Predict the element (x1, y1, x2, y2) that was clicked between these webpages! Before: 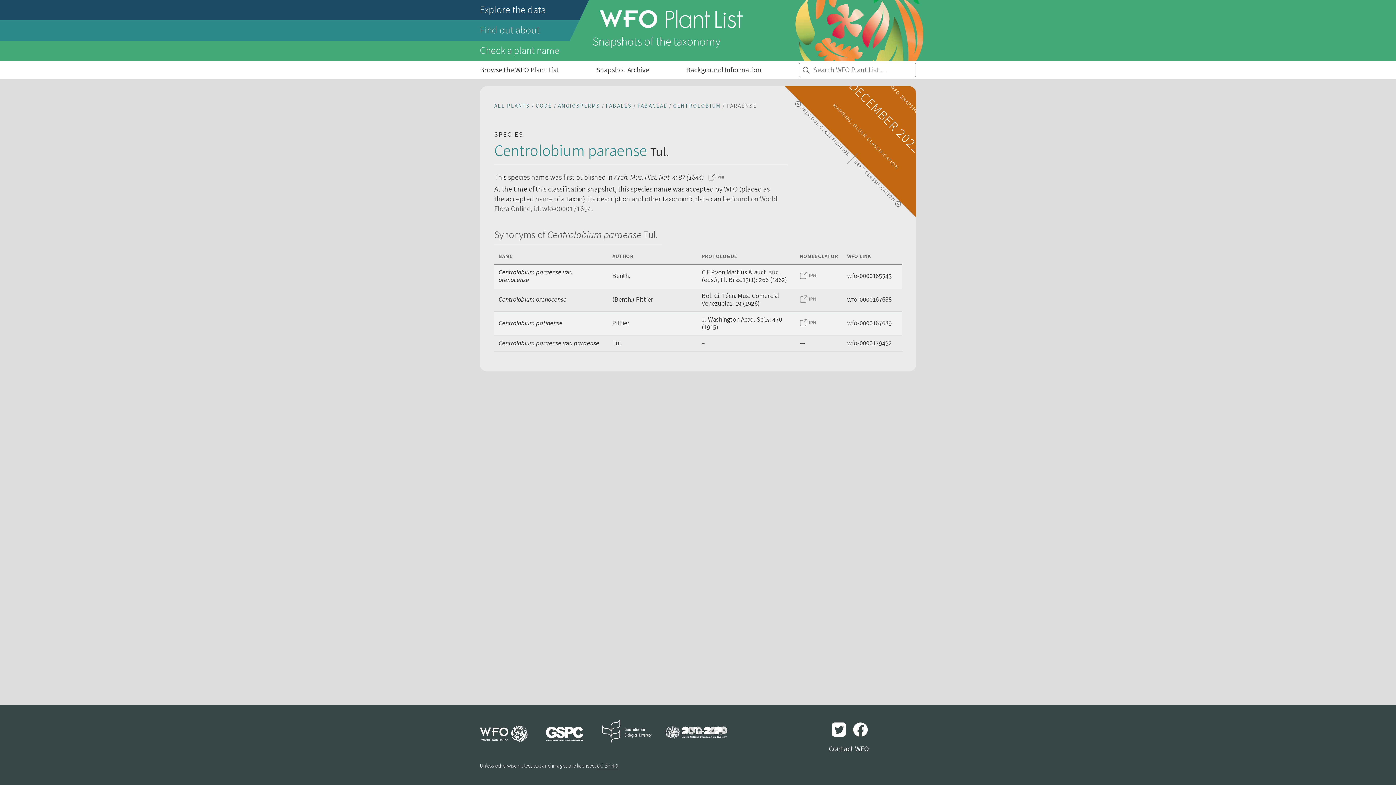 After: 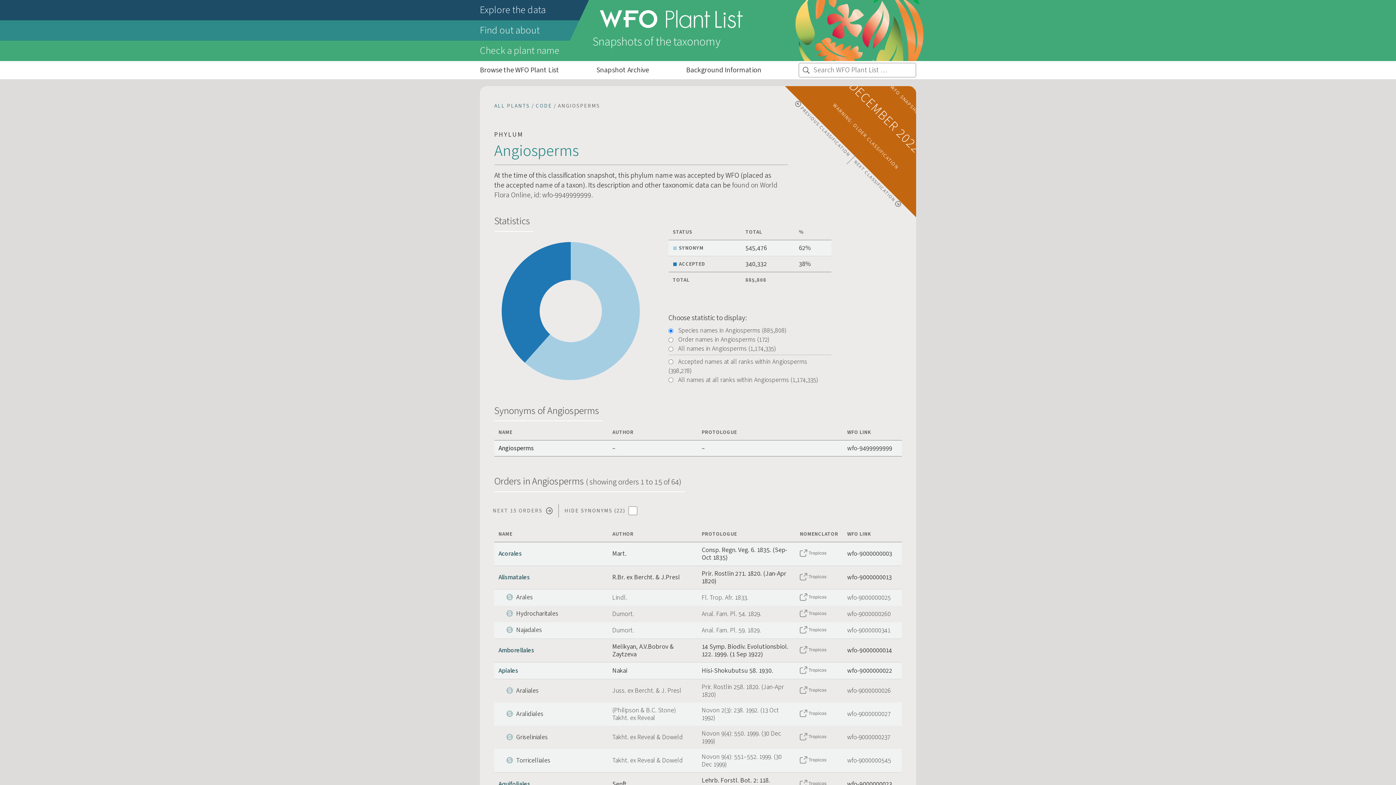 Action: label: ANGIOSPERMS / bbox: (558, 101, 604, 110)